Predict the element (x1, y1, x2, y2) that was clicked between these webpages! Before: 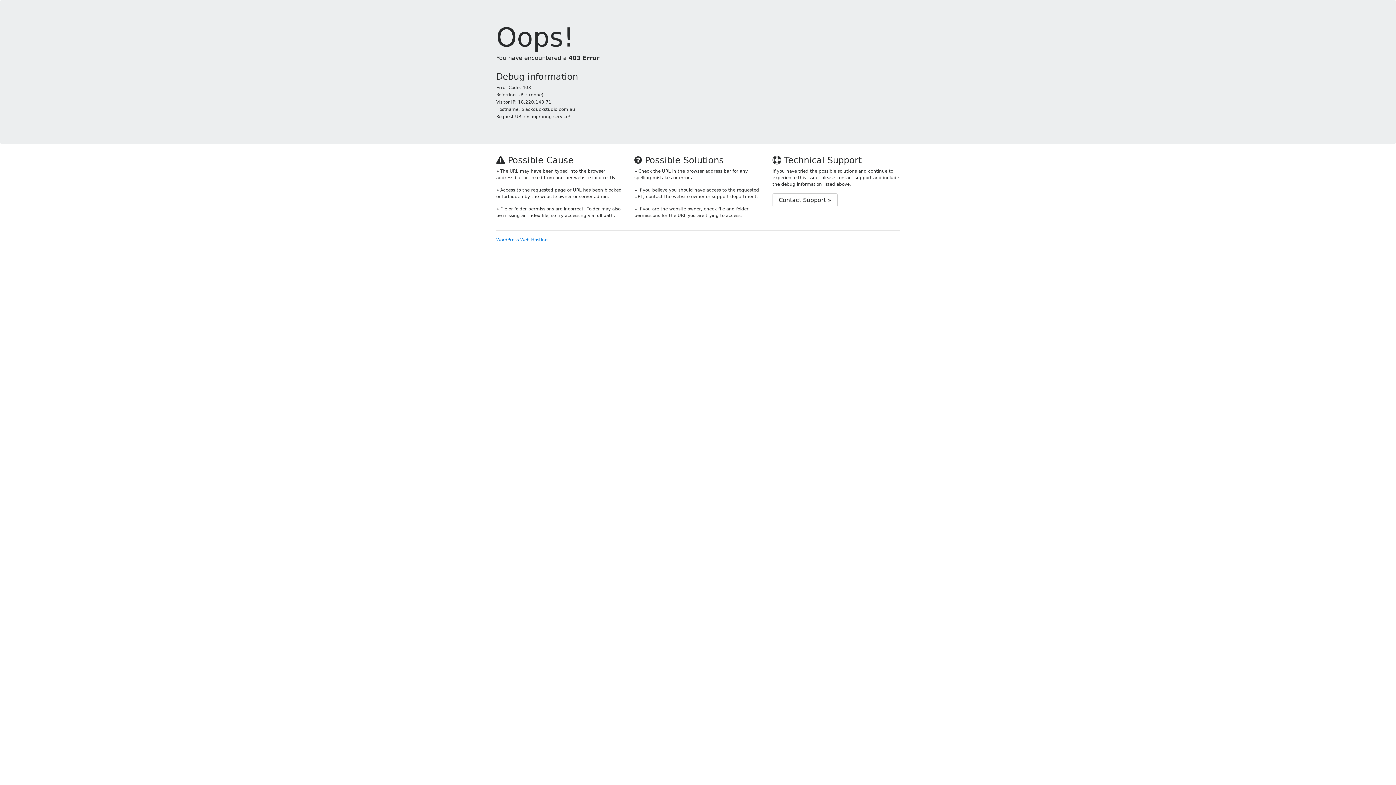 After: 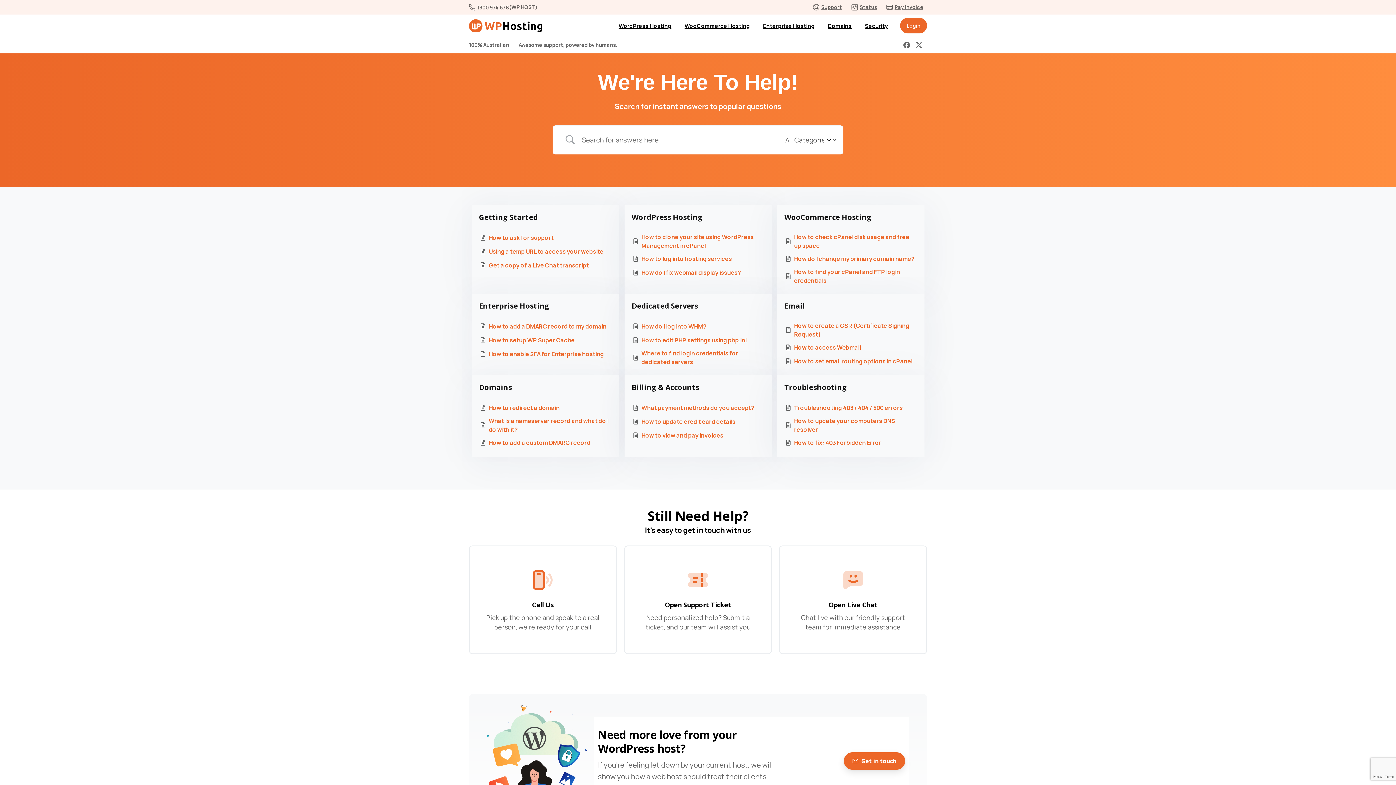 Action: bbox: (772, 193, 837, 207) label: Contact Support »